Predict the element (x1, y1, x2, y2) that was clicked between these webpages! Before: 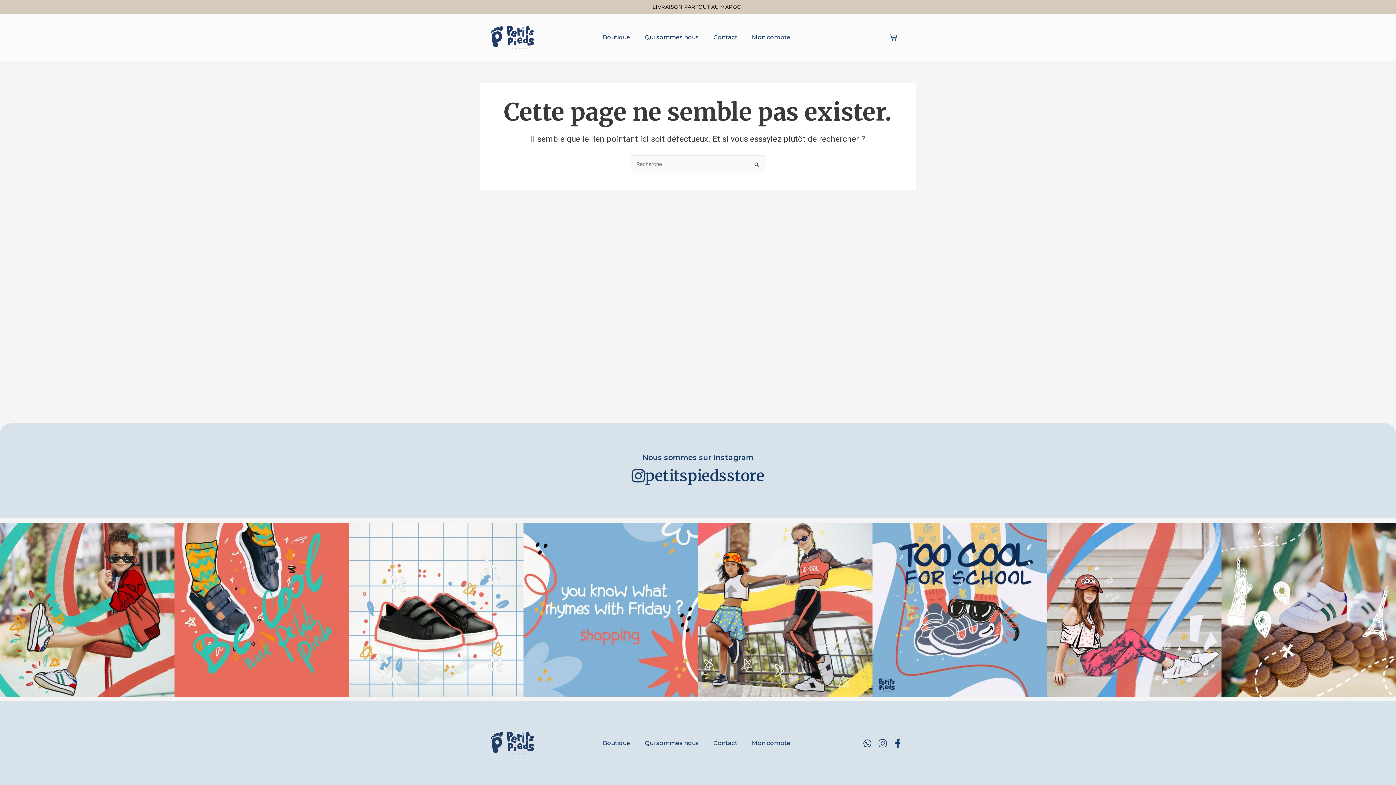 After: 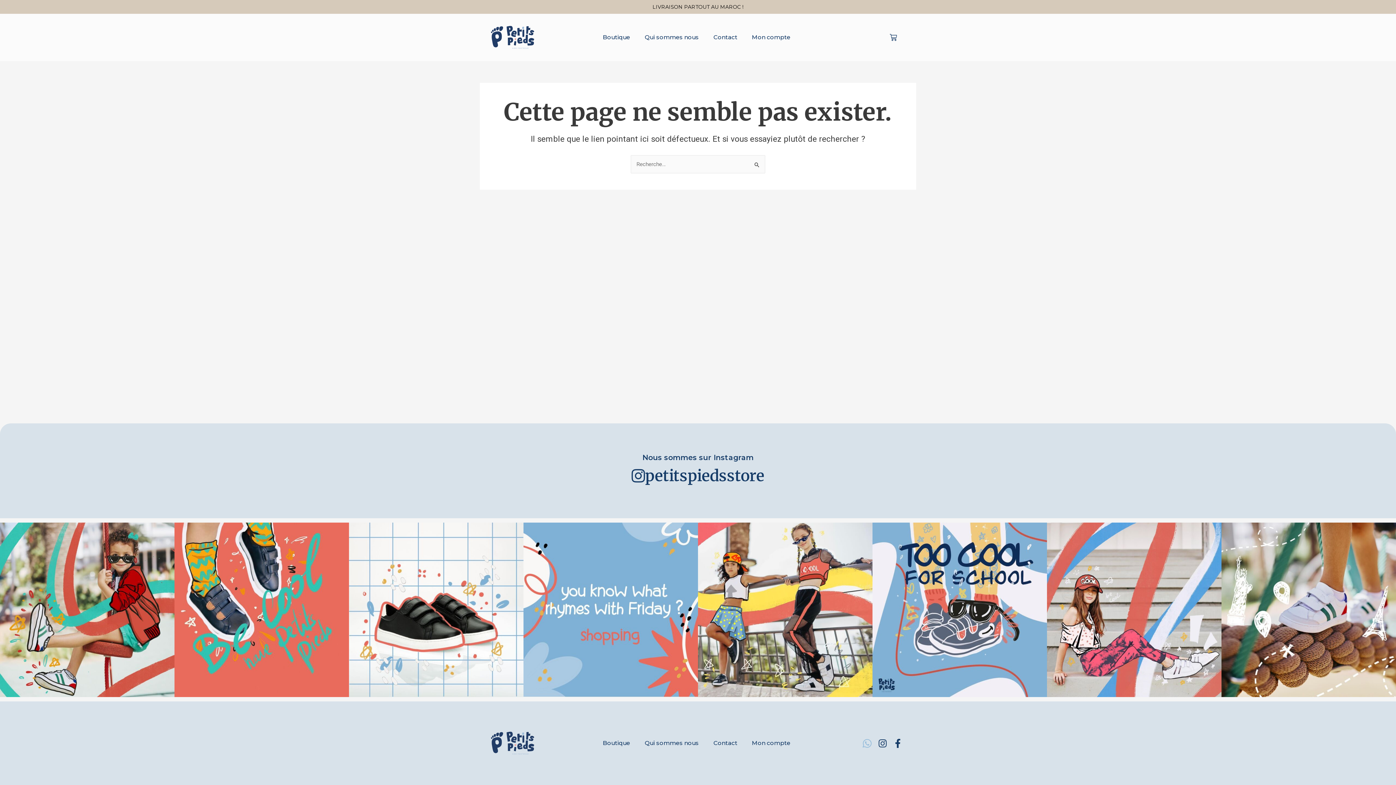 Action: bbox: (863, 739, 872, 748) label: Whatsapp